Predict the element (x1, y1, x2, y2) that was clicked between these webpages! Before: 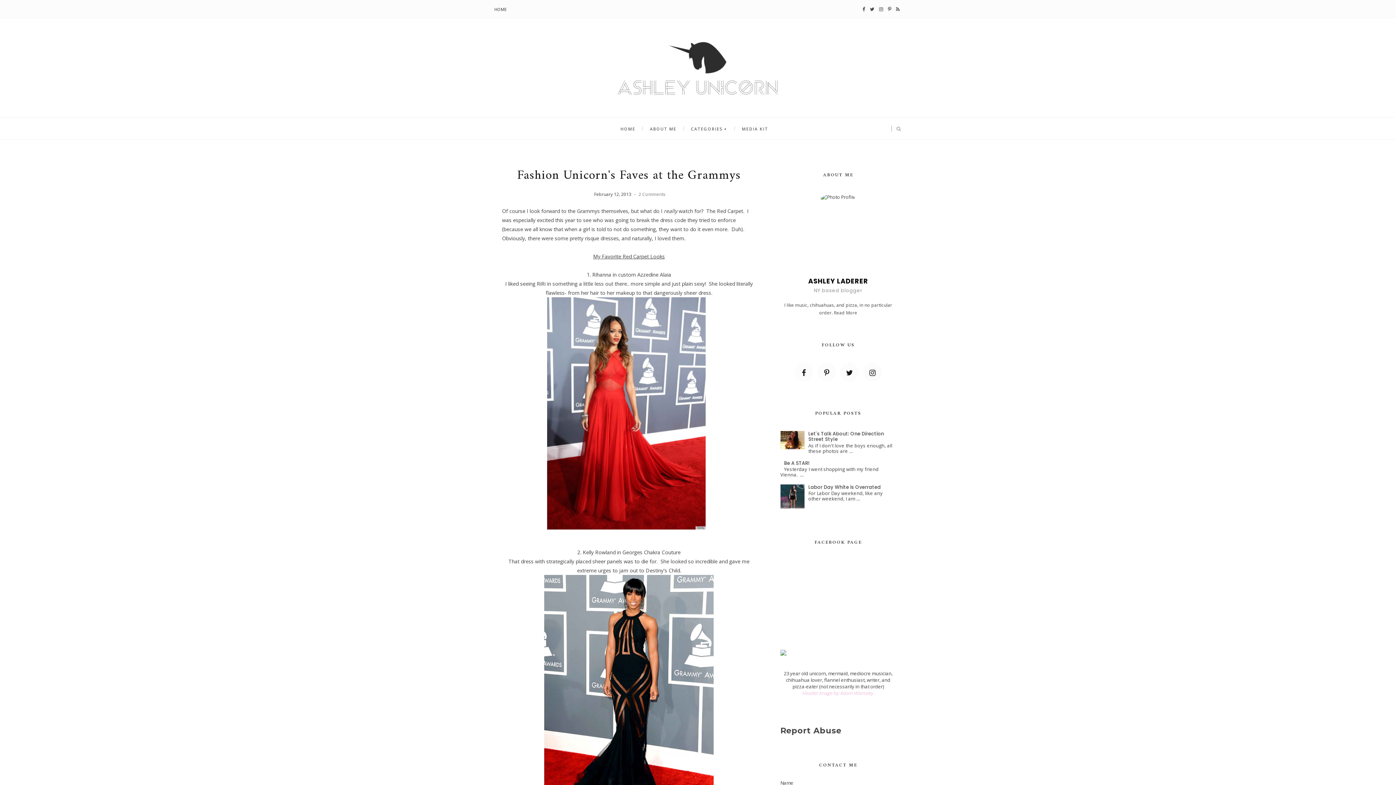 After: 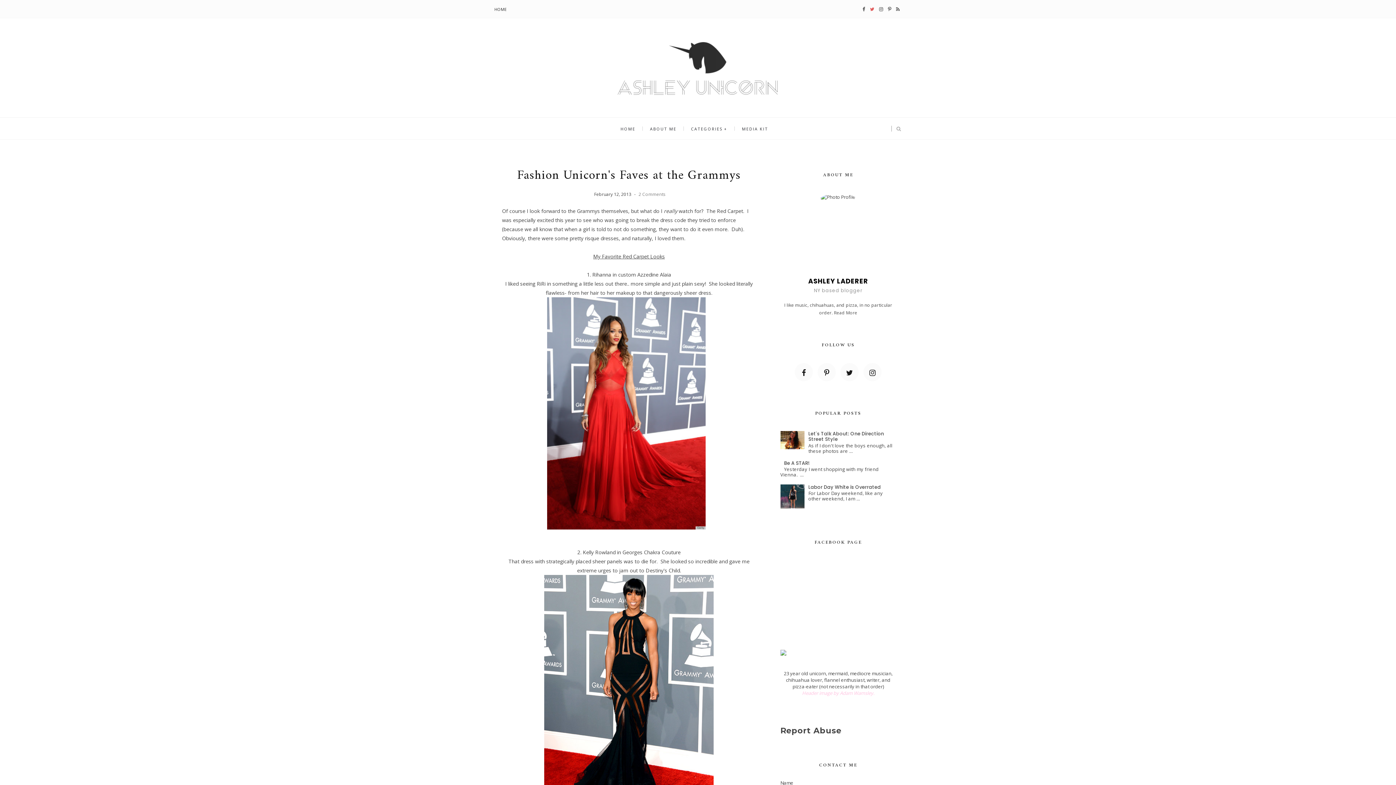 Action: bbox: (870, 0, 874, 18)